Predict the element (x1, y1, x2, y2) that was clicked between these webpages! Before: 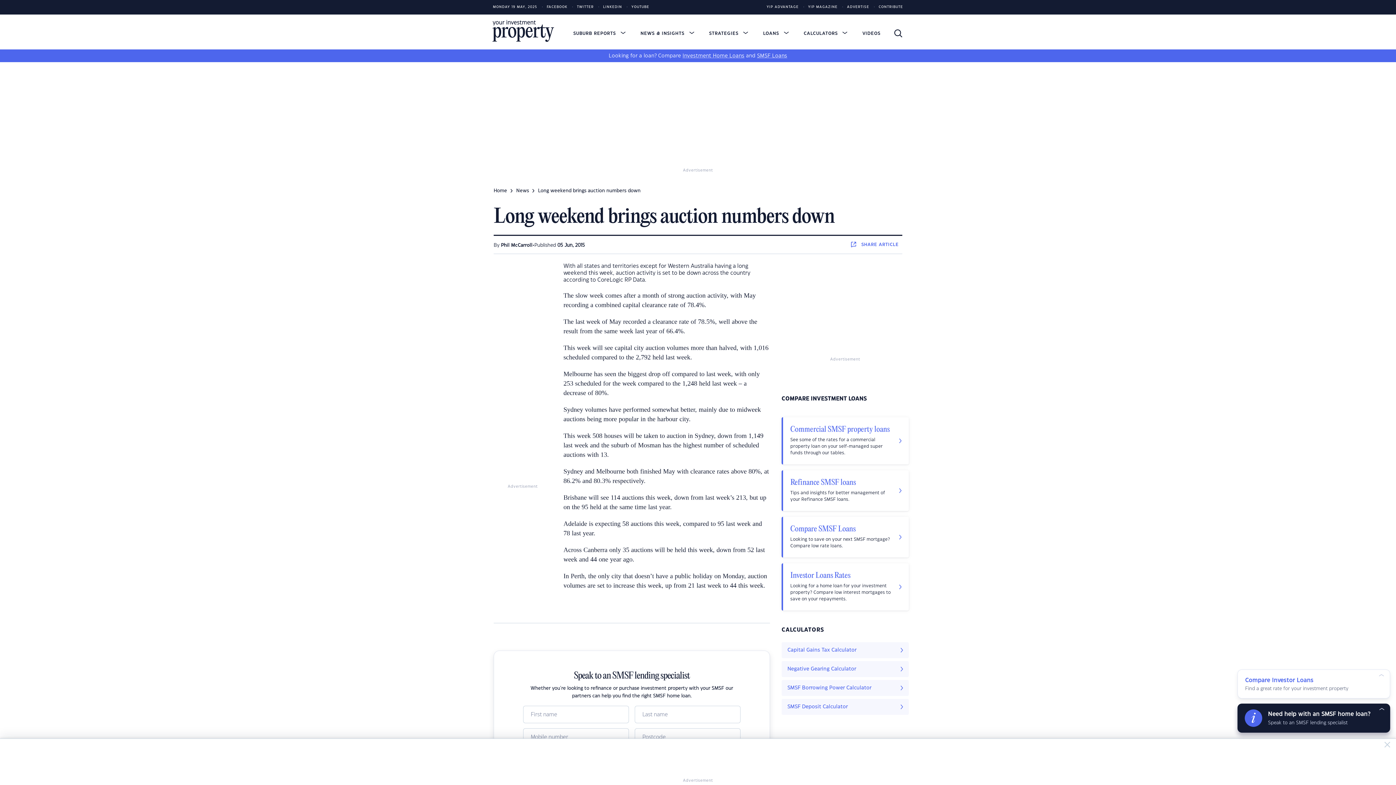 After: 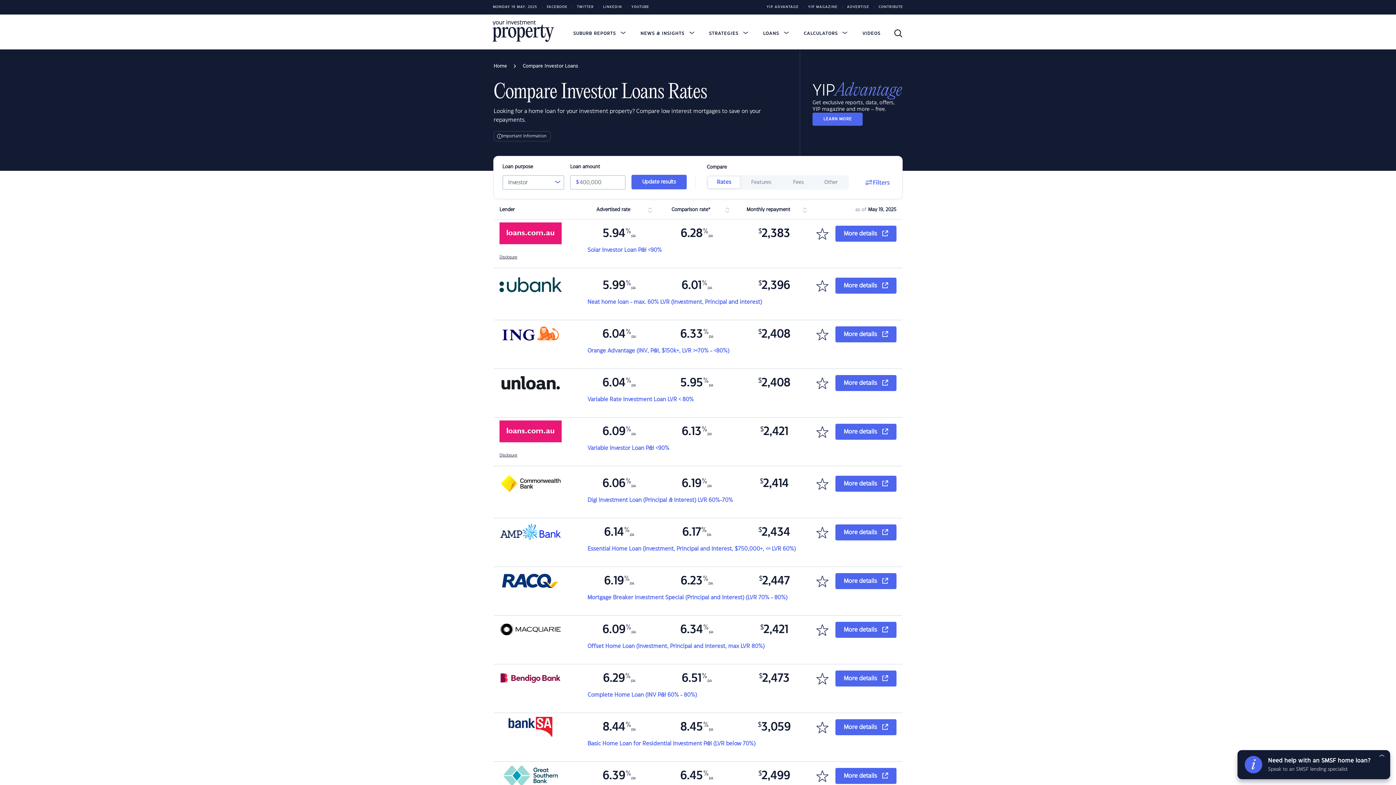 Action: label: Compare Investor Loans
Find a great rate for your investment property bbox: (1237, 669, 1390, 698)